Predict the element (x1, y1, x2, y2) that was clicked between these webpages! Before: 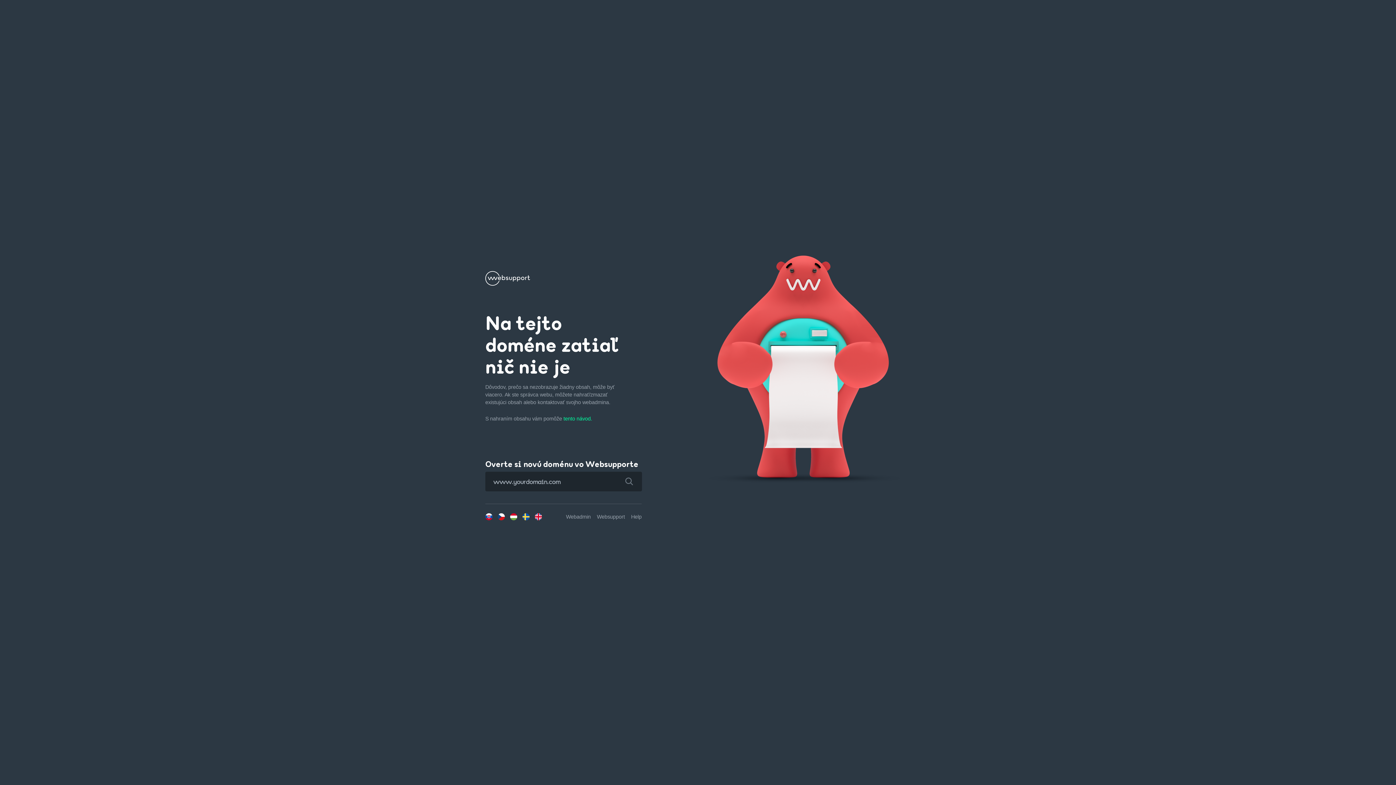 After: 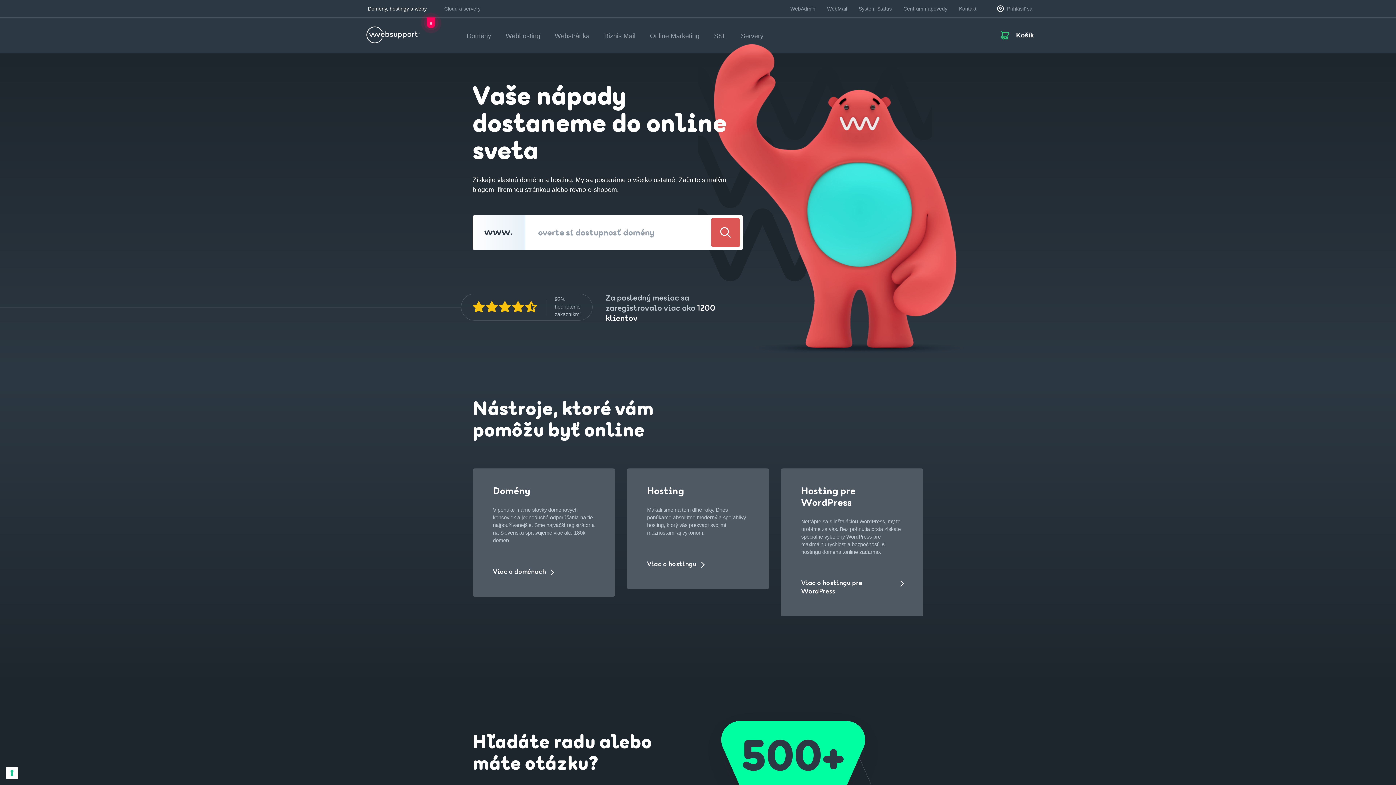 Action: bbox: (485, 279, 530, 285)